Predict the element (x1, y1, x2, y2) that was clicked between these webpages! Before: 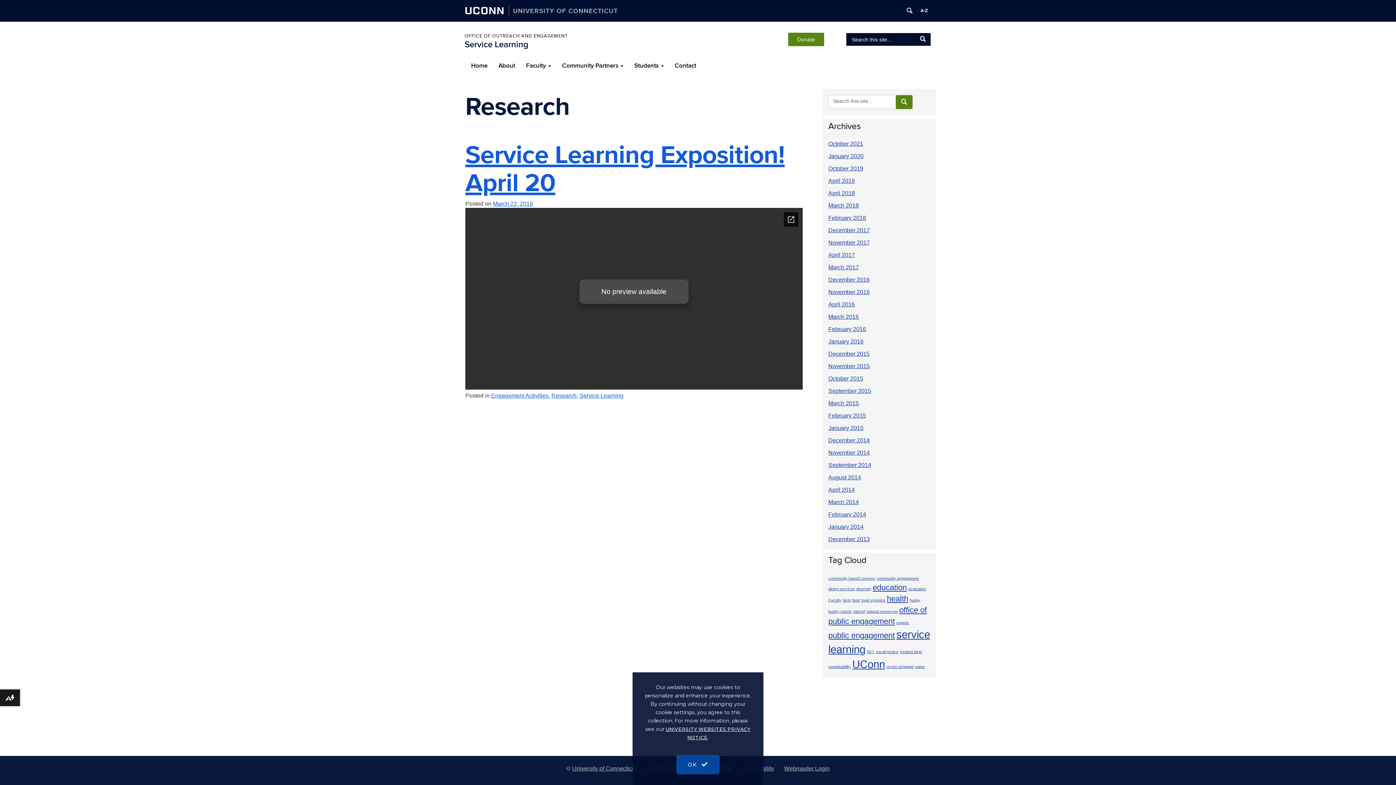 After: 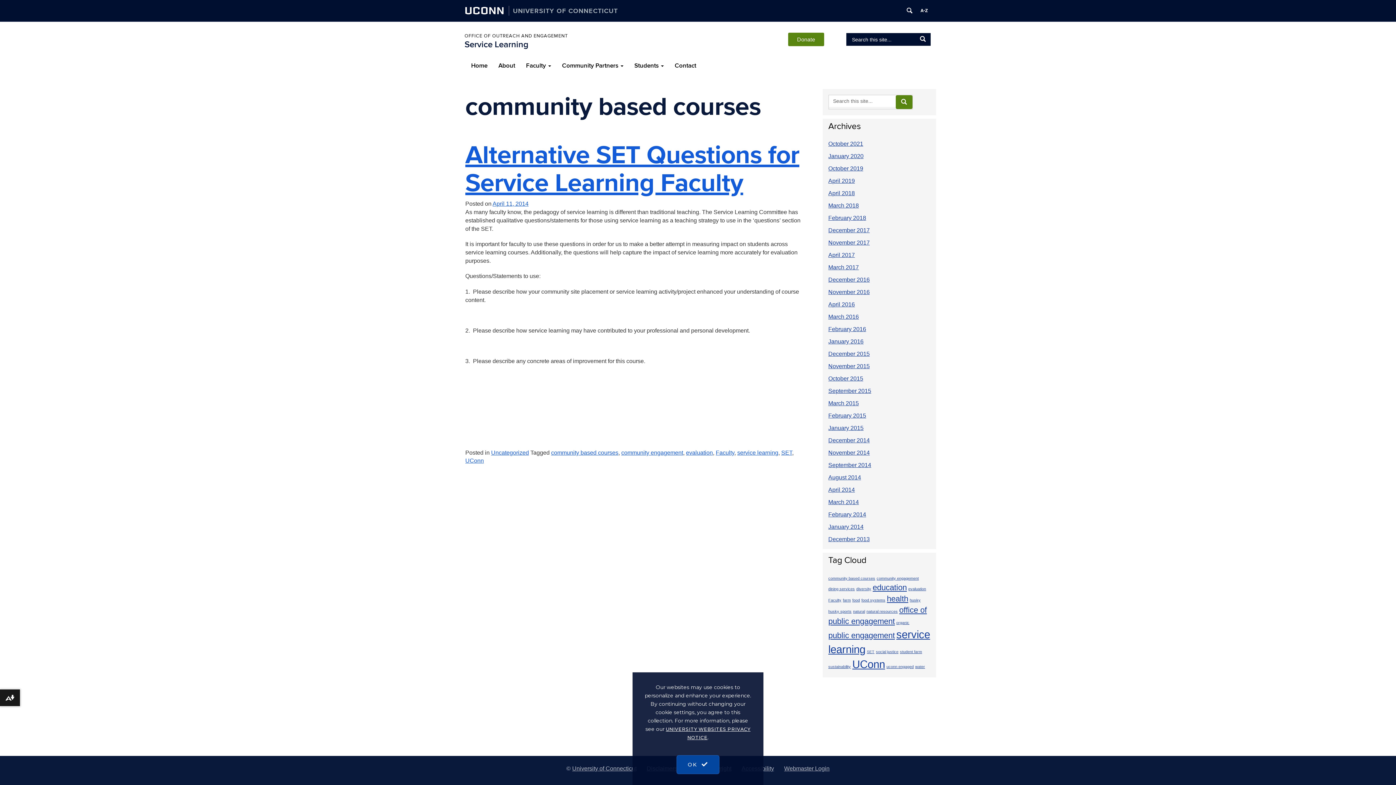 Action: bbox: (828, 576, 875, 580) label: community based courses (1 item)